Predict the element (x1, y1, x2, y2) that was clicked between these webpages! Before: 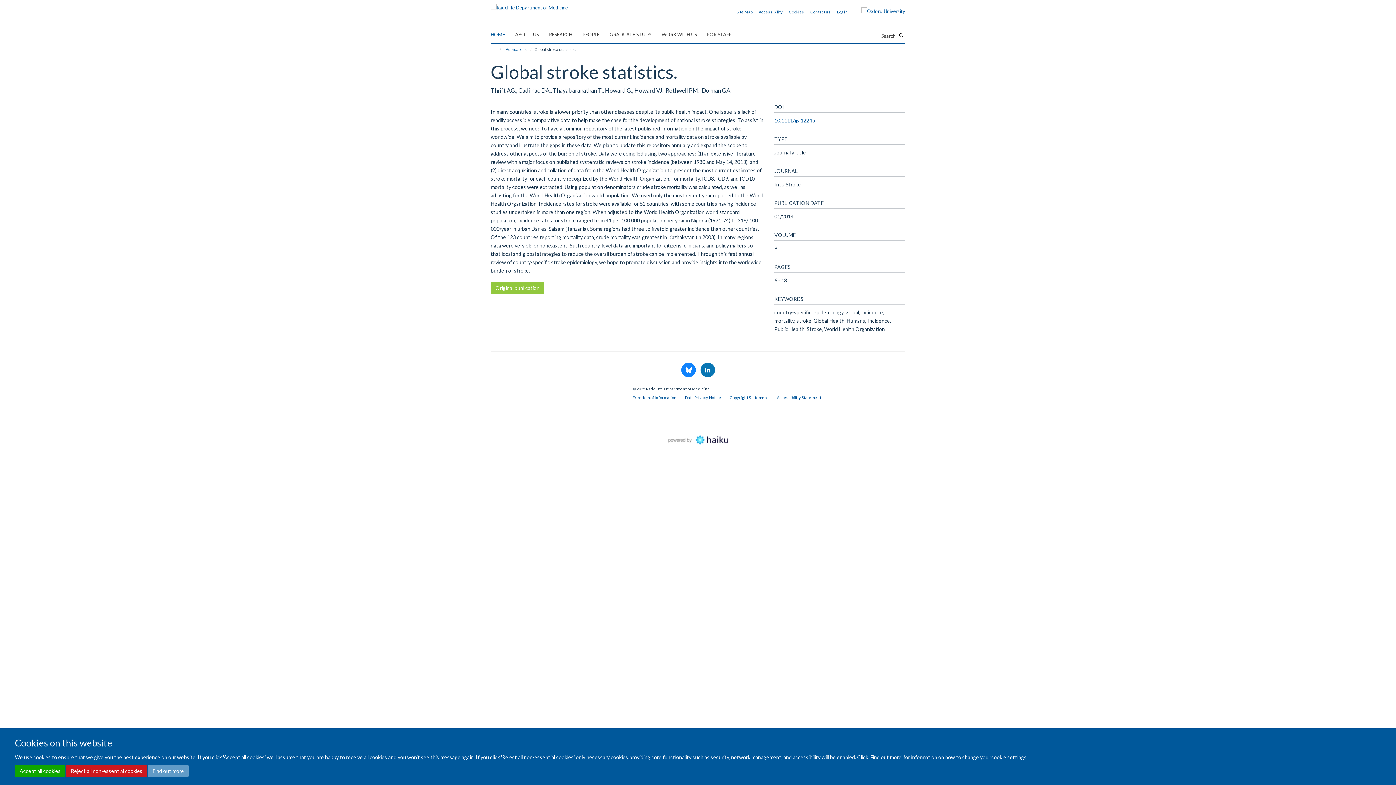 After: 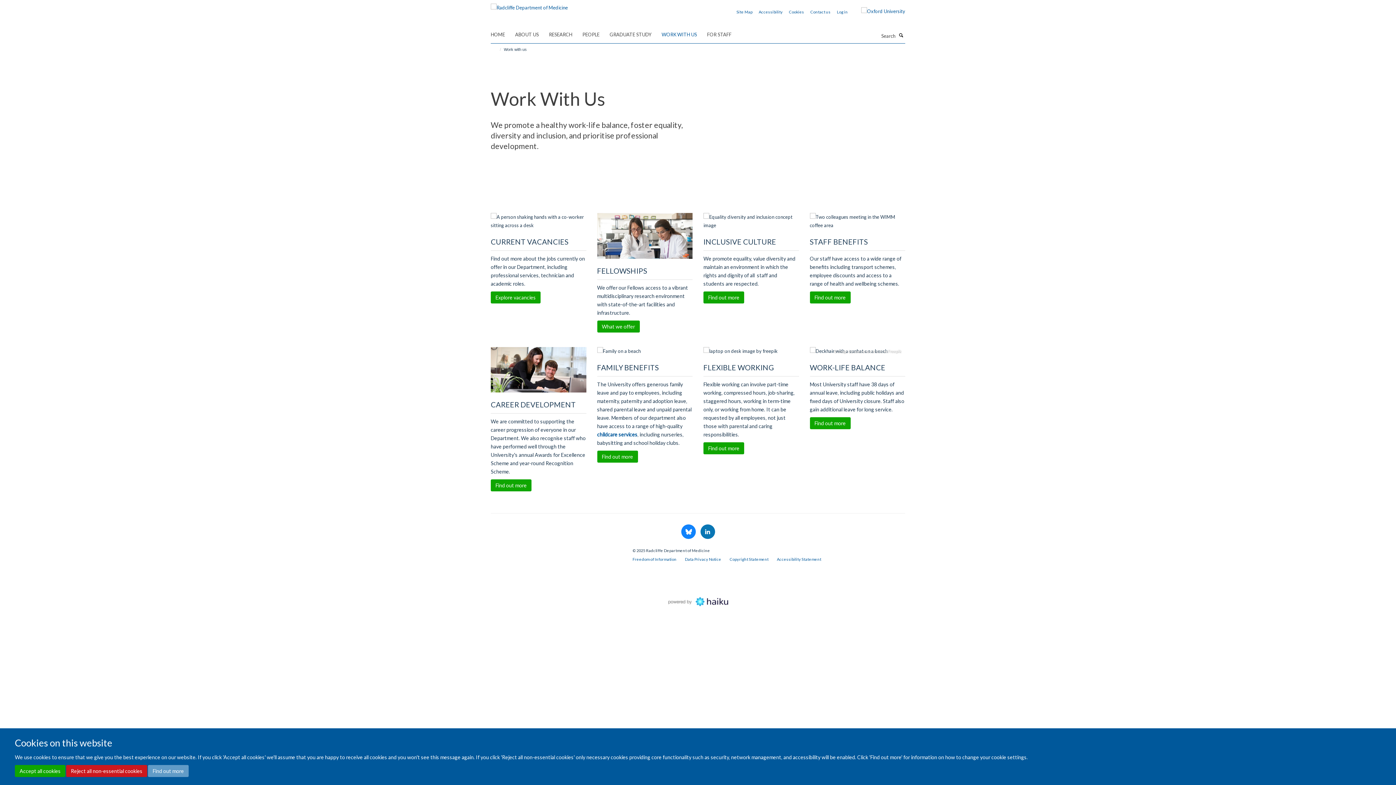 Action: bbox: (661, 29, 706, 40) label: WORK WITH US